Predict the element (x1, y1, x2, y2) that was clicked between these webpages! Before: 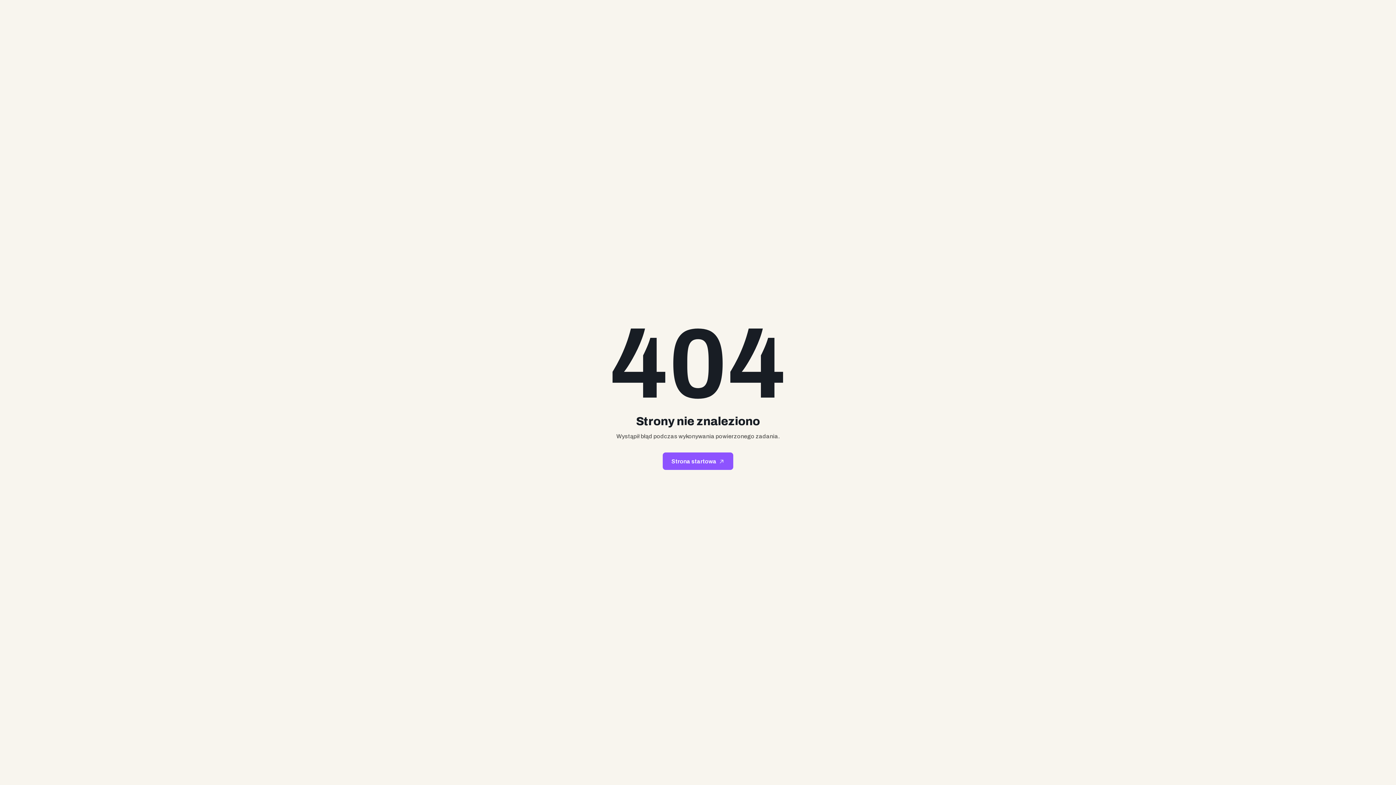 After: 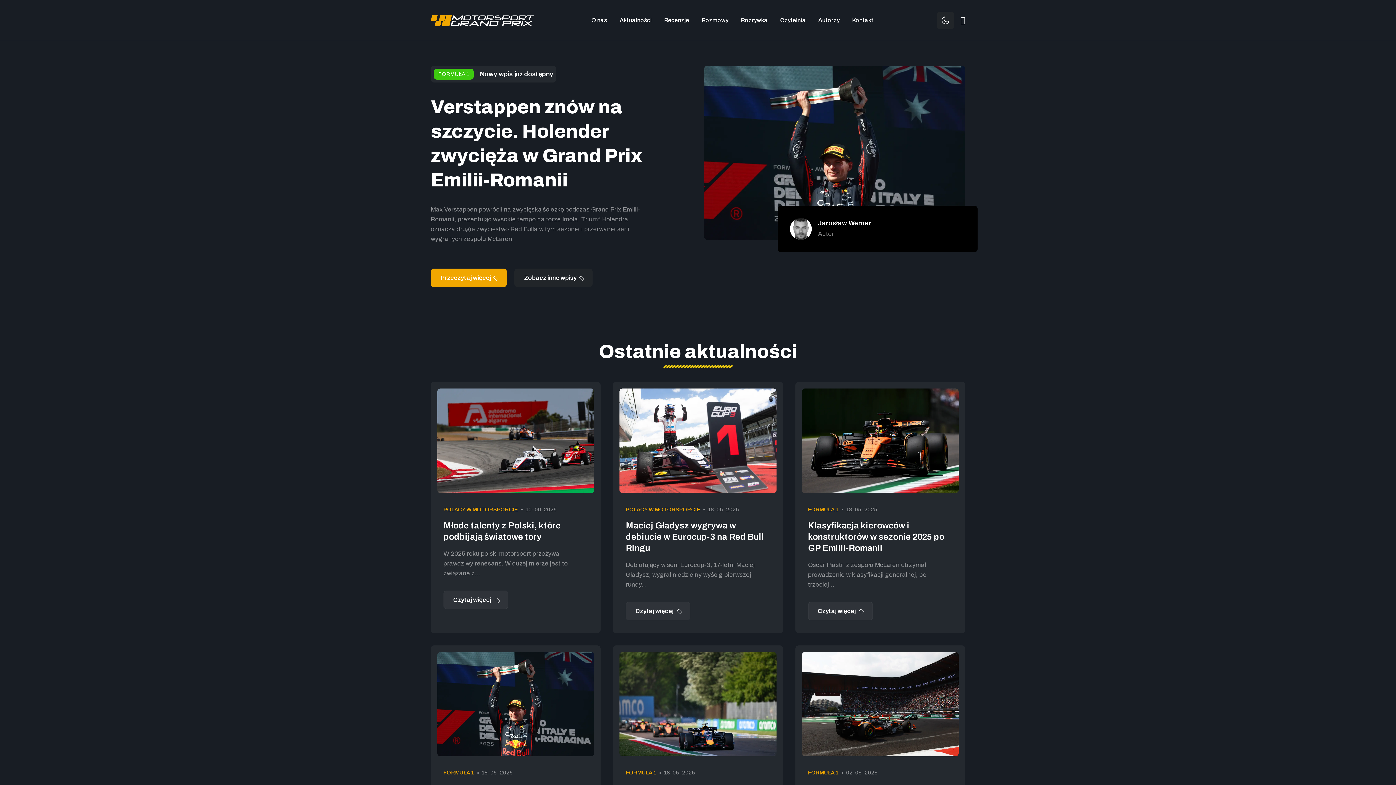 Action: bbox: (662, 452, 733, 470) label: Strona startowa